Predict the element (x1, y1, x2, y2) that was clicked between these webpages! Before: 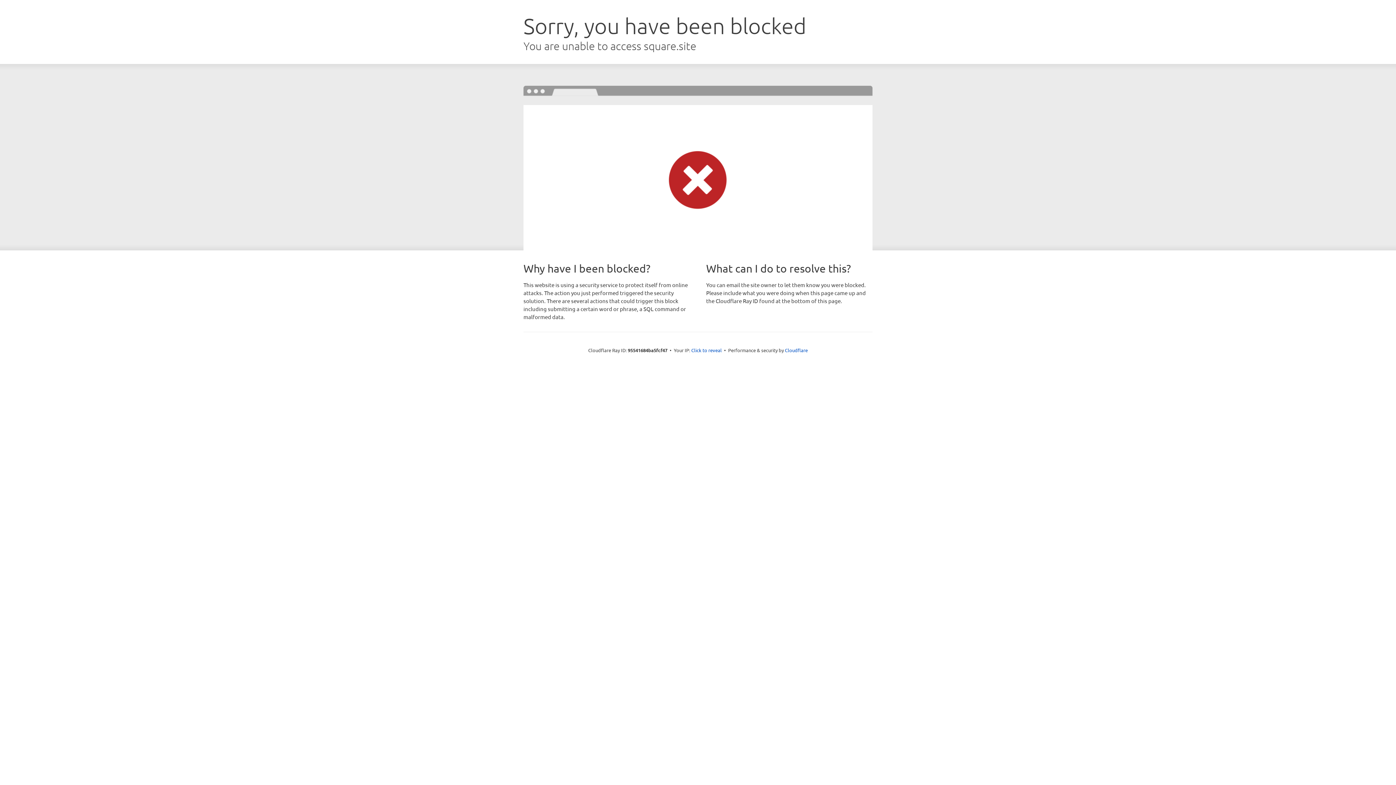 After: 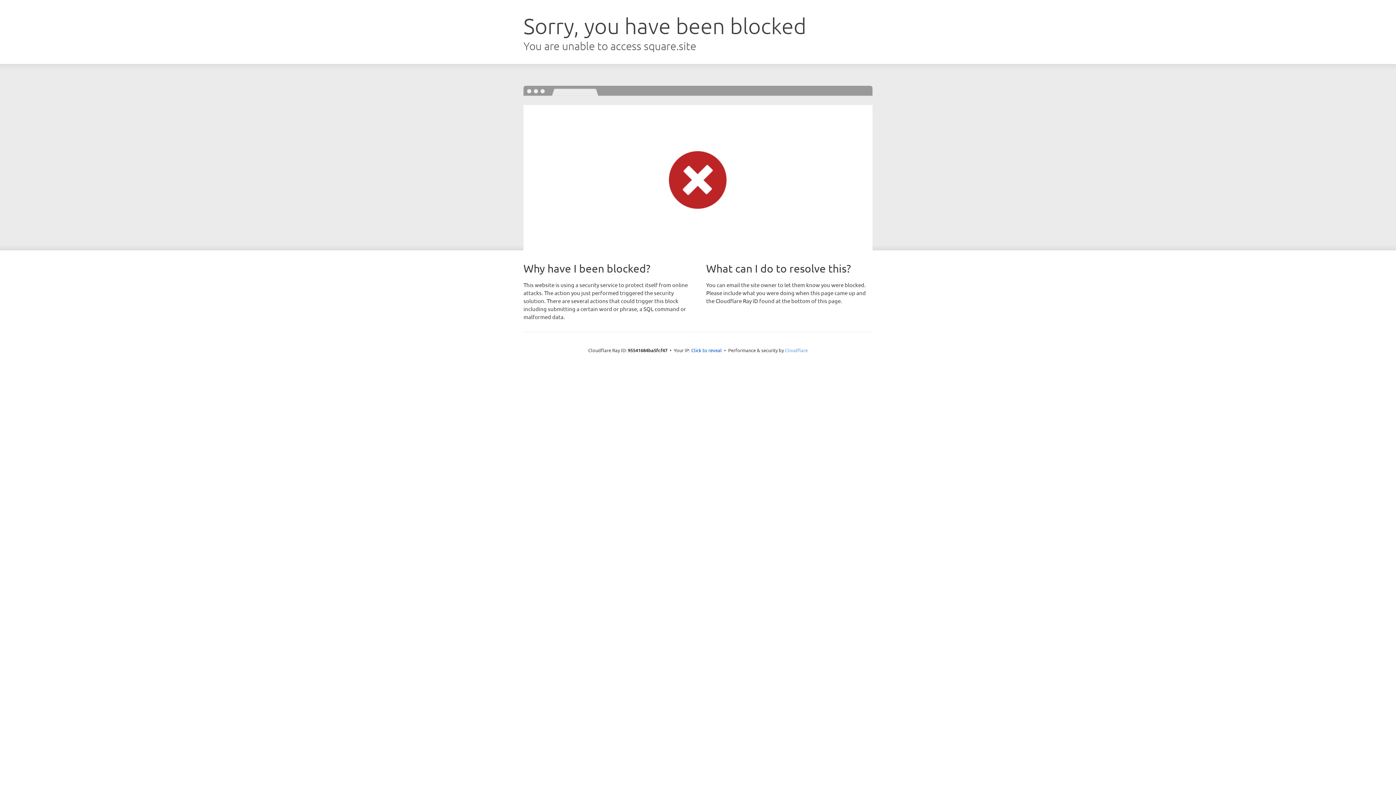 Action: bbox: (785, 347, 808, 353) label: Cloudflare